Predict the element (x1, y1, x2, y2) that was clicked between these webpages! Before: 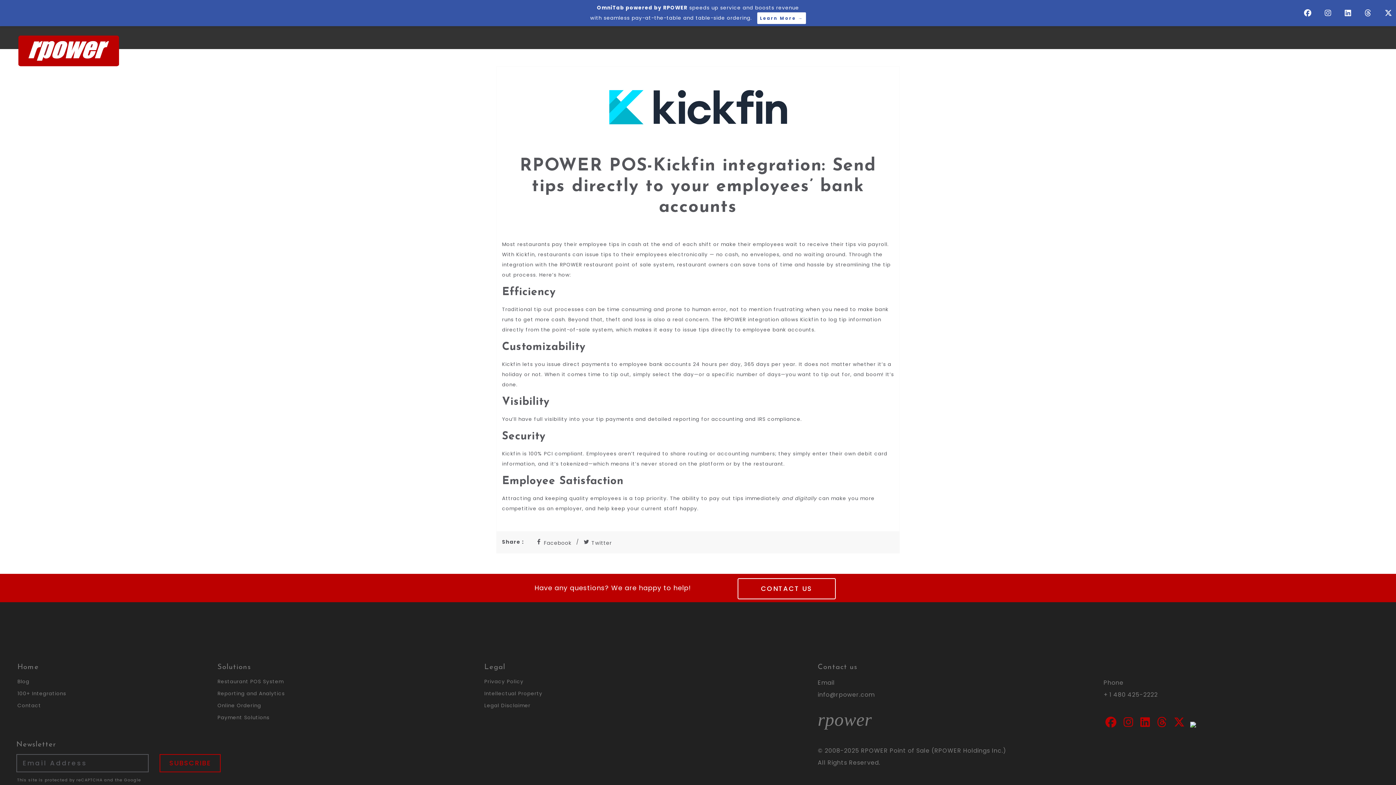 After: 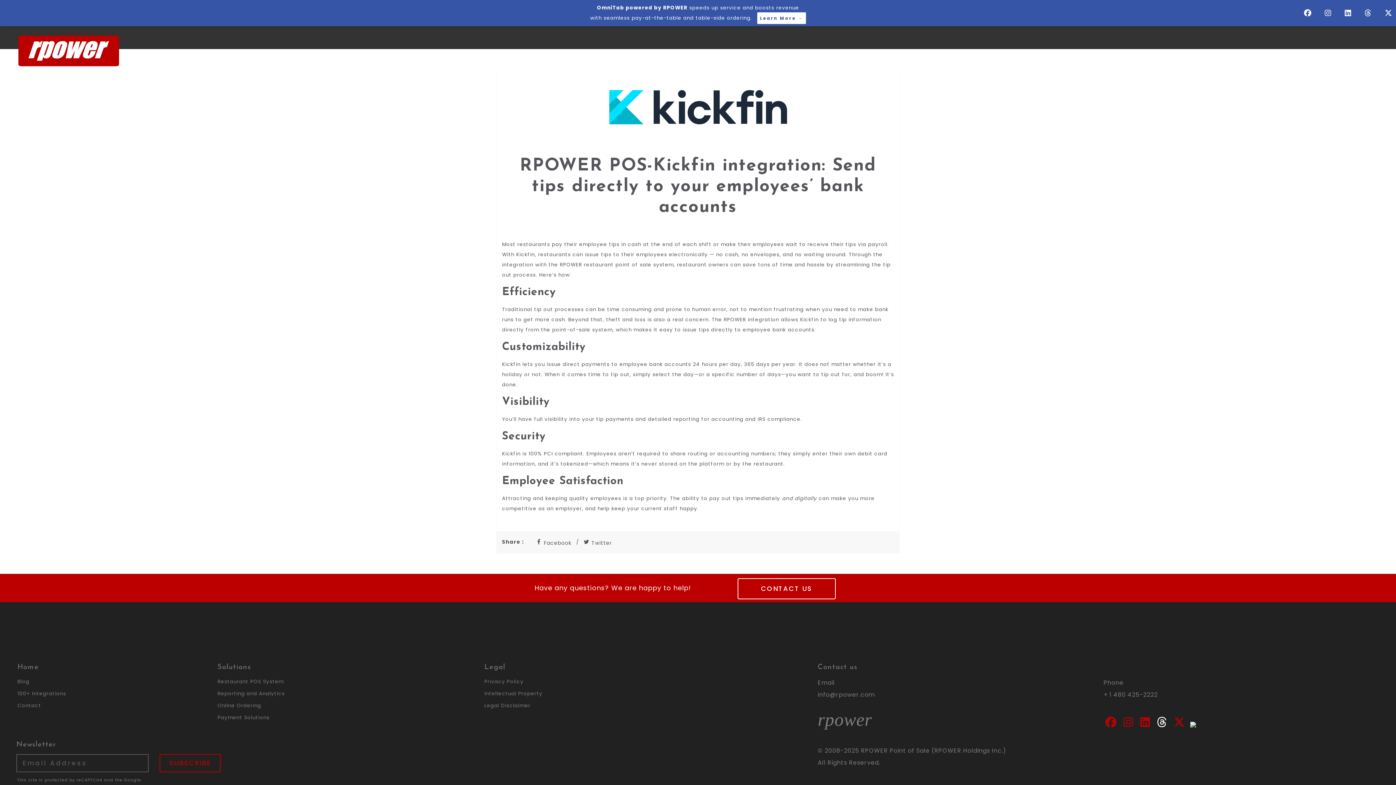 Action: label: Threads bbox: (1155, 713, 1172, 732)